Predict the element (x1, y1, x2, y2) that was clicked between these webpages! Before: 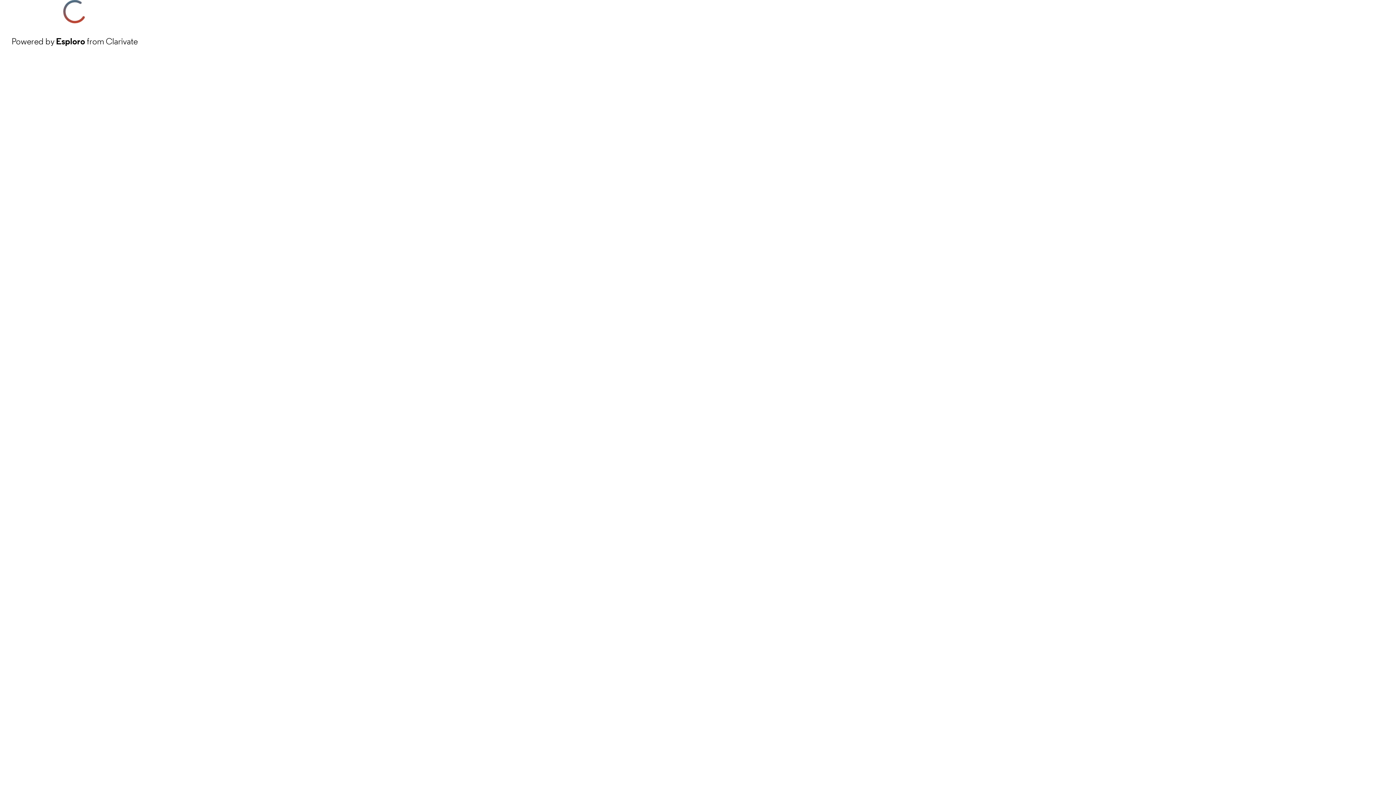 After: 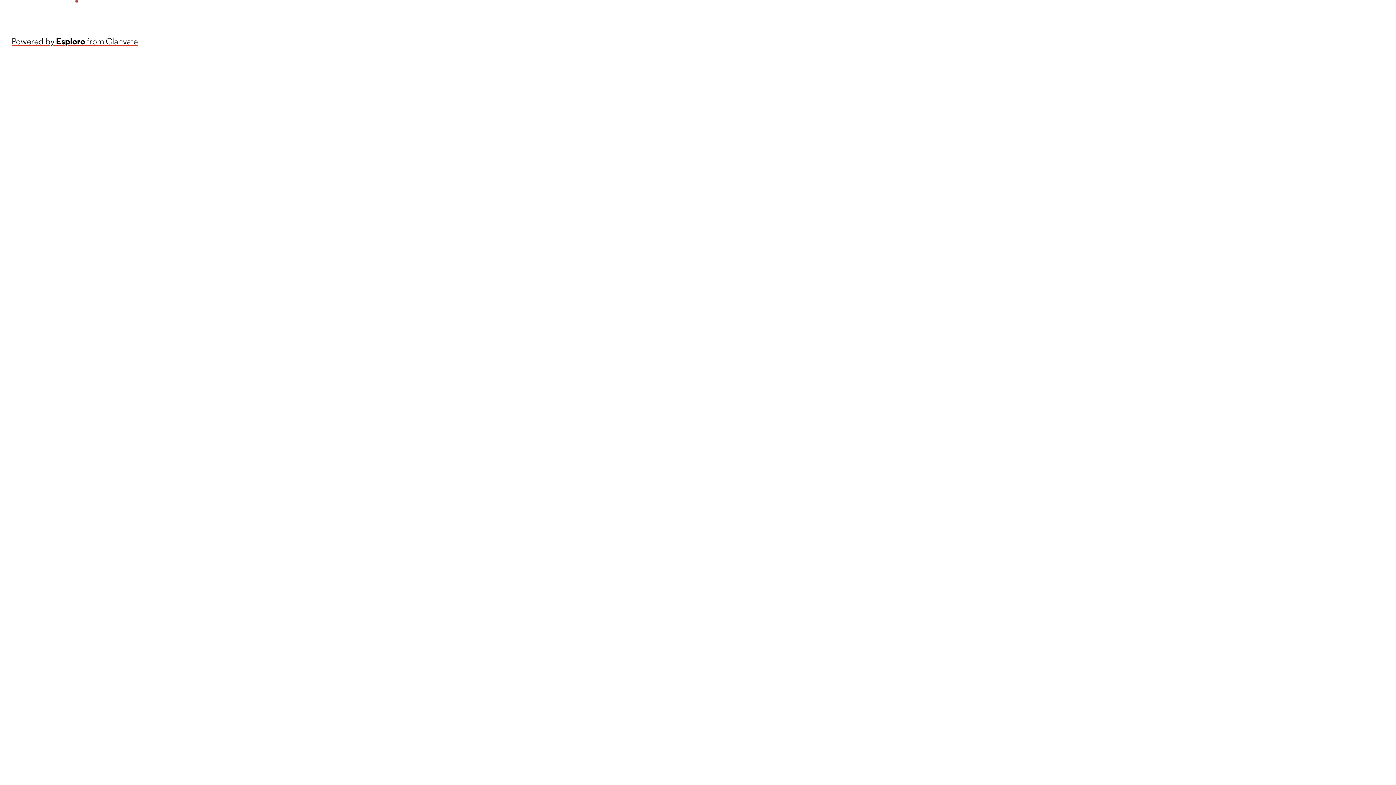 Action: bbox: (11, 34, 137, 48) label: Powered by Esploro from Clarivate